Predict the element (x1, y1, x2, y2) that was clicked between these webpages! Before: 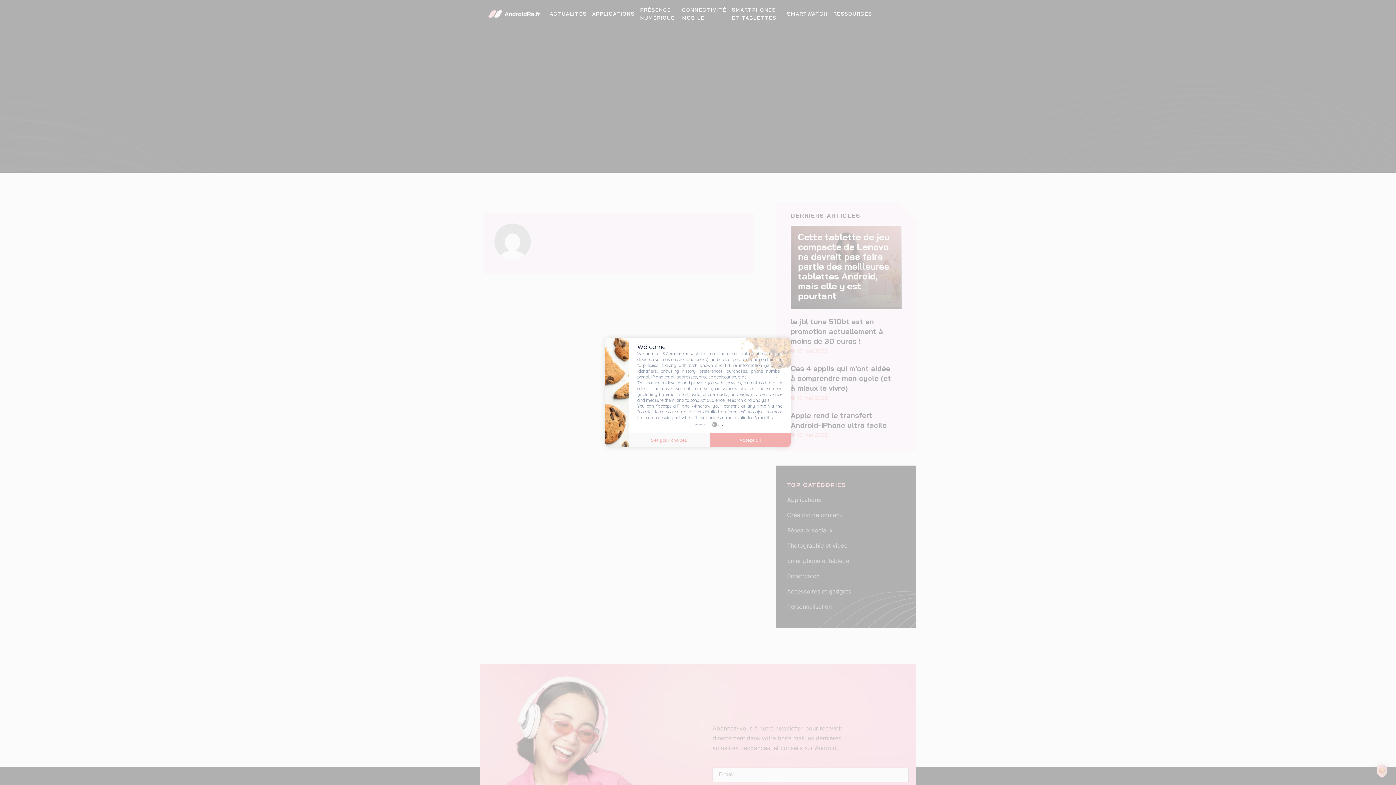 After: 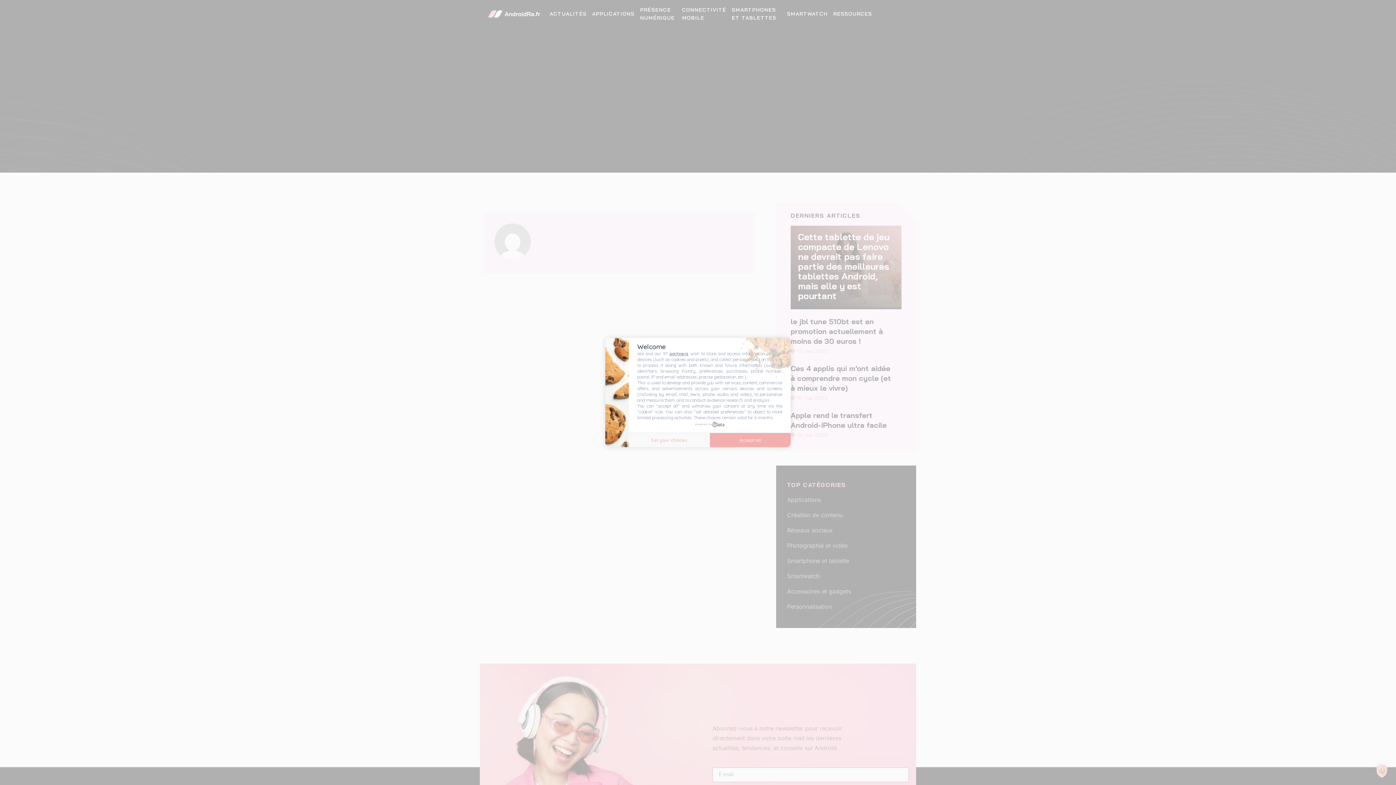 Action: bbox: (695, 423, 724, 431) label: powered by